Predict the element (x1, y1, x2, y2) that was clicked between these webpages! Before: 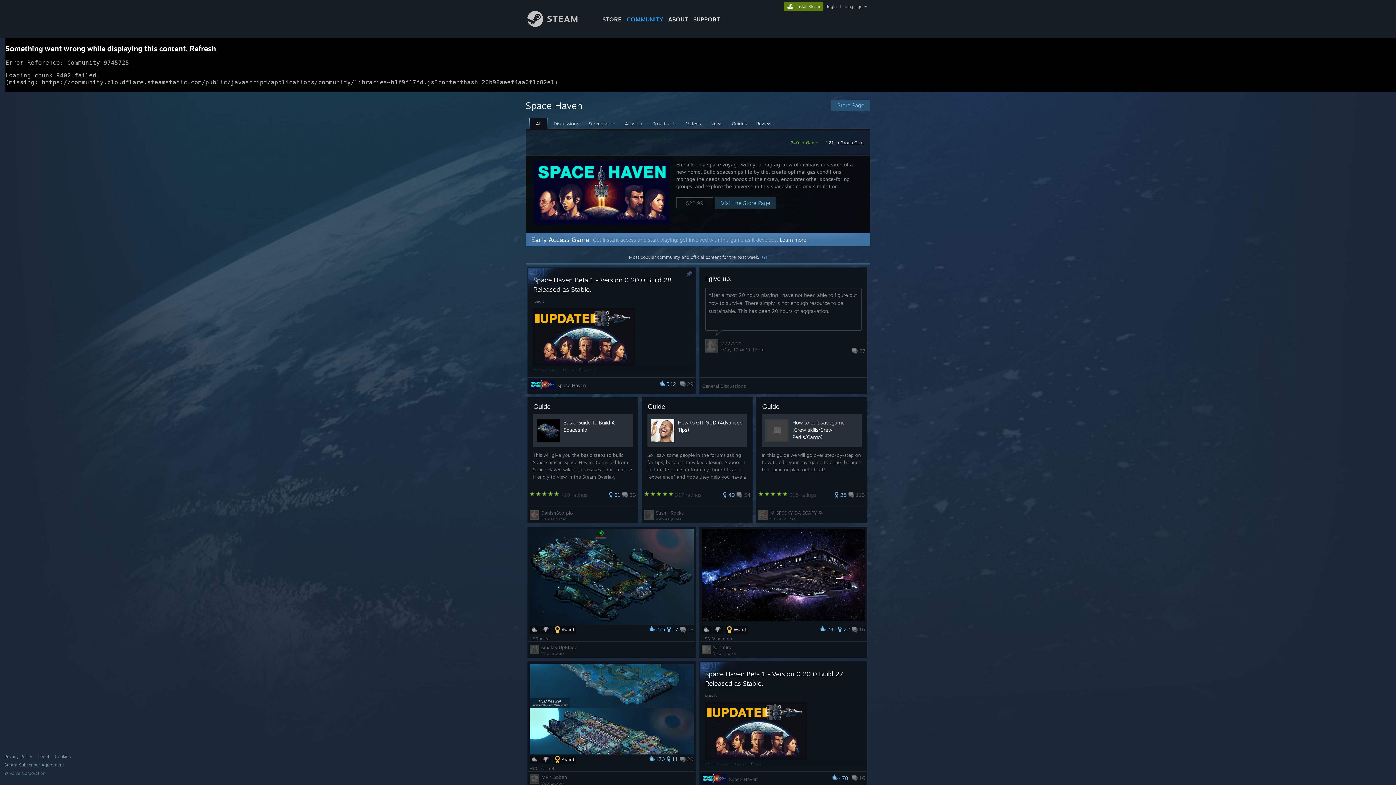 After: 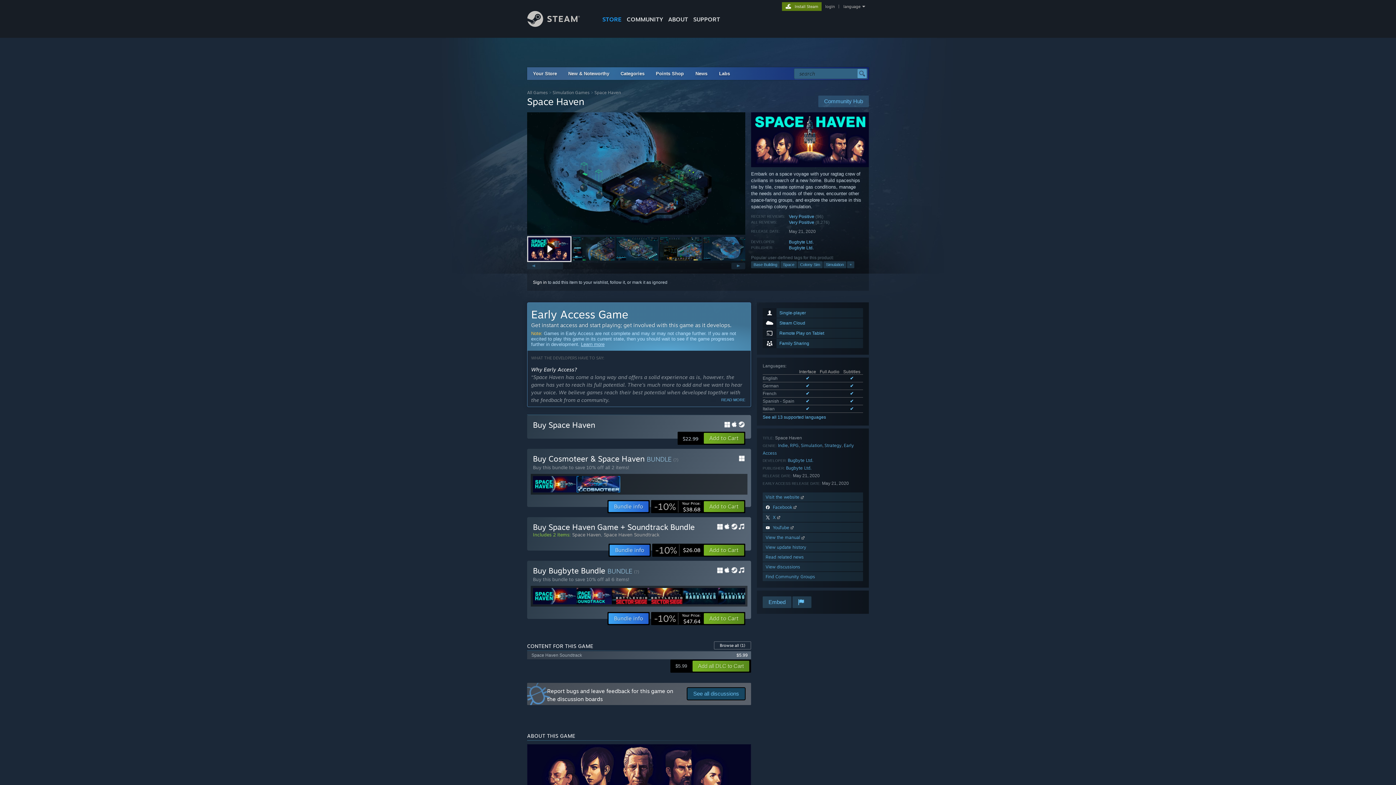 Action: bbox: (715, 197, 776, 209) label: Visit the Store Page